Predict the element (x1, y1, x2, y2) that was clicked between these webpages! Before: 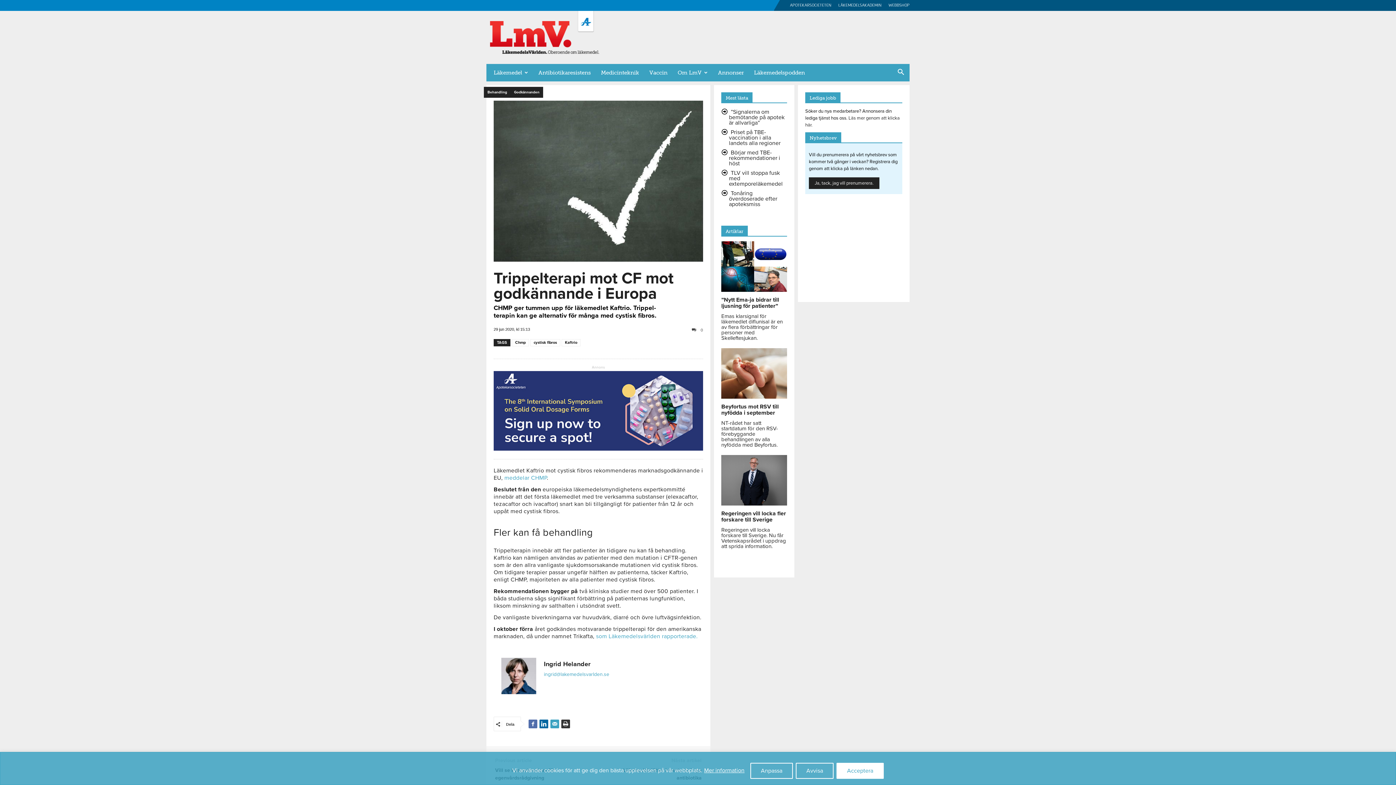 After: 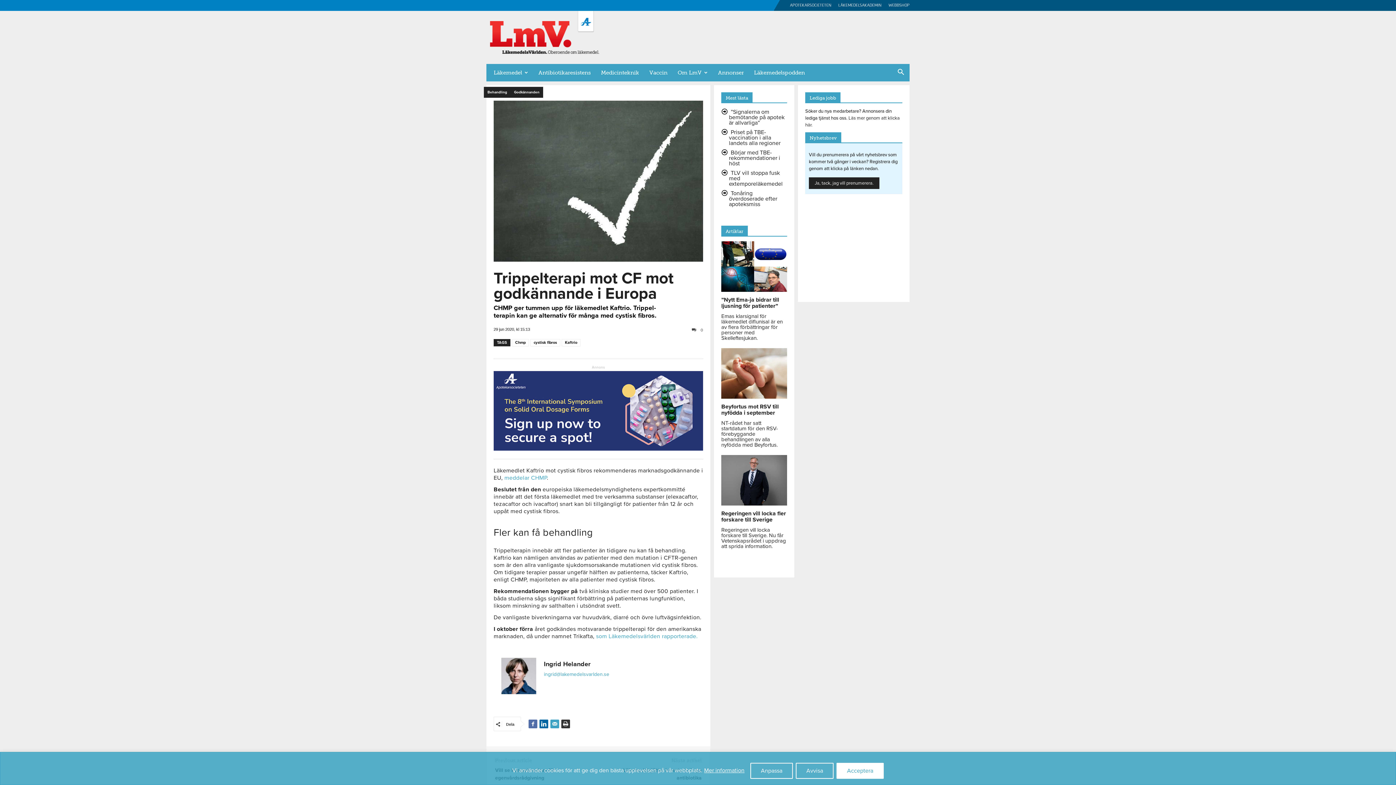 Action: bbox: (544, 671, 609, 677) label: ingrid@lakemedelsvarlden.se